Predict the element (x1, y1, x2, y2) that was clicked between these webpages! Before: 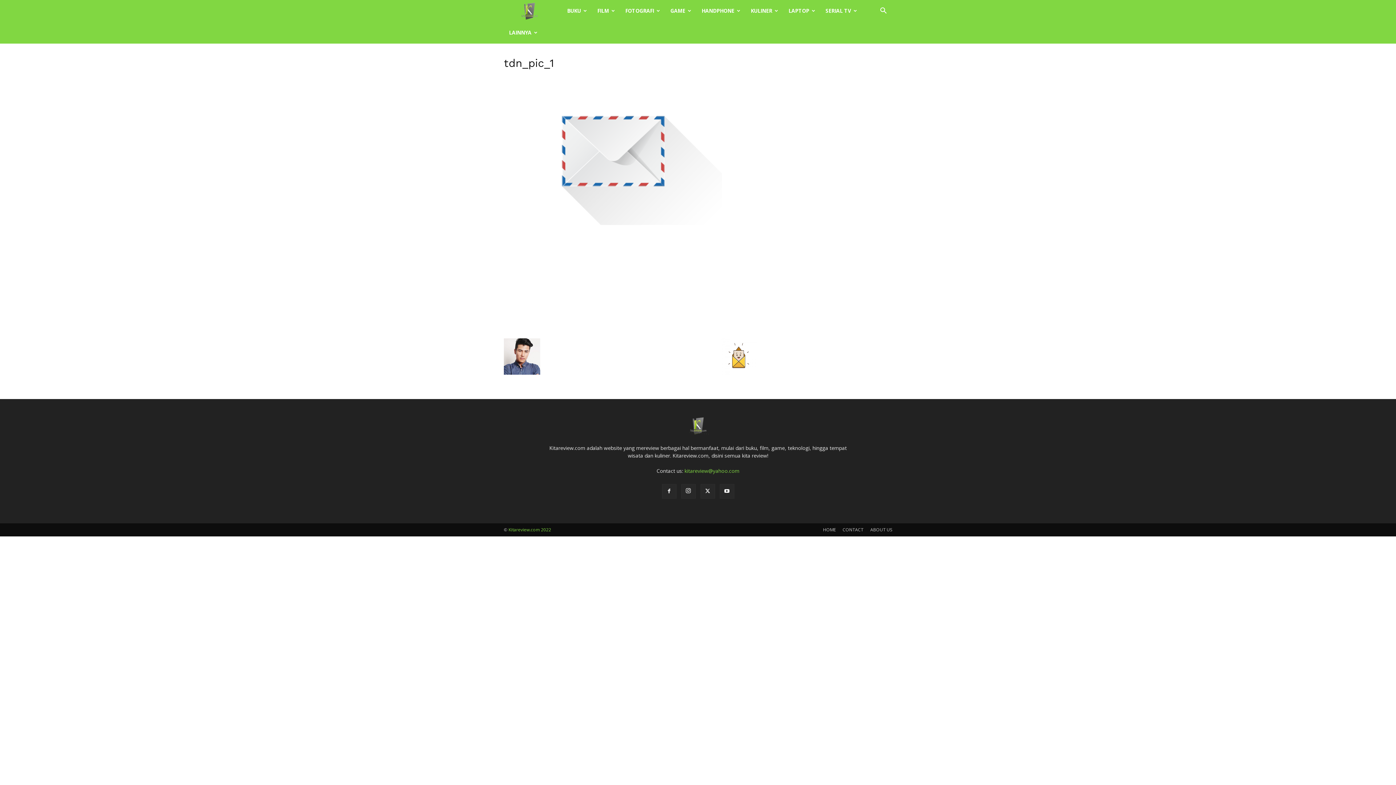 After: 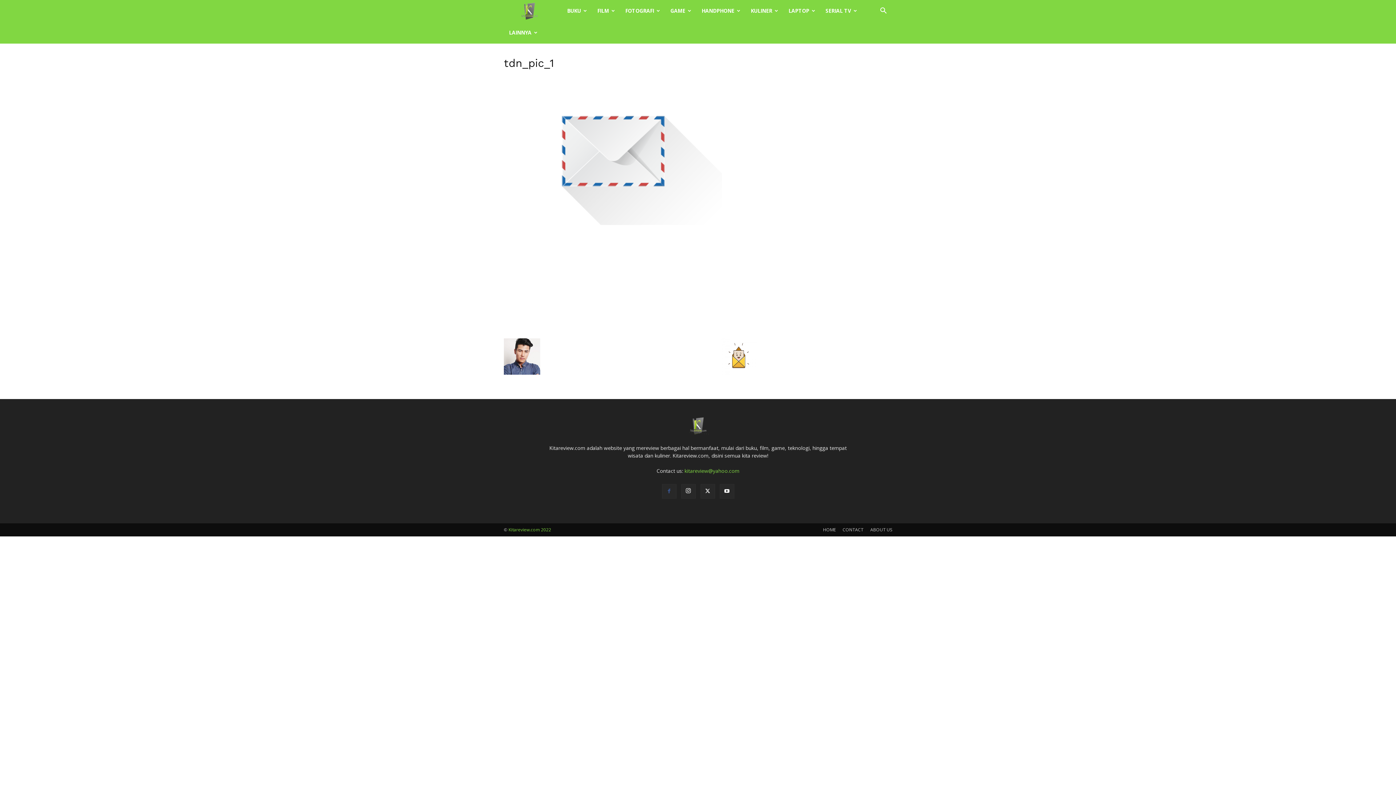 Action: bbox: (662, 484, 676, 498)